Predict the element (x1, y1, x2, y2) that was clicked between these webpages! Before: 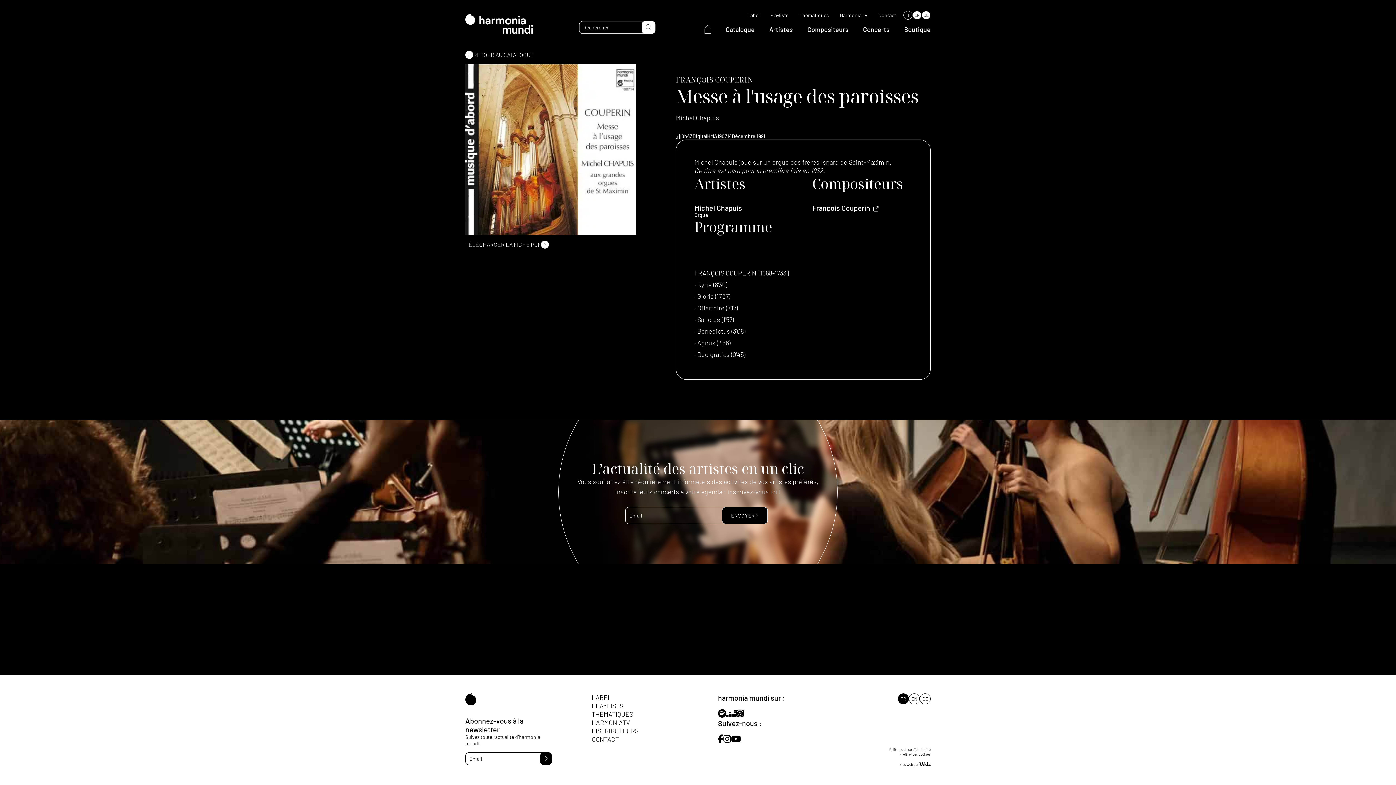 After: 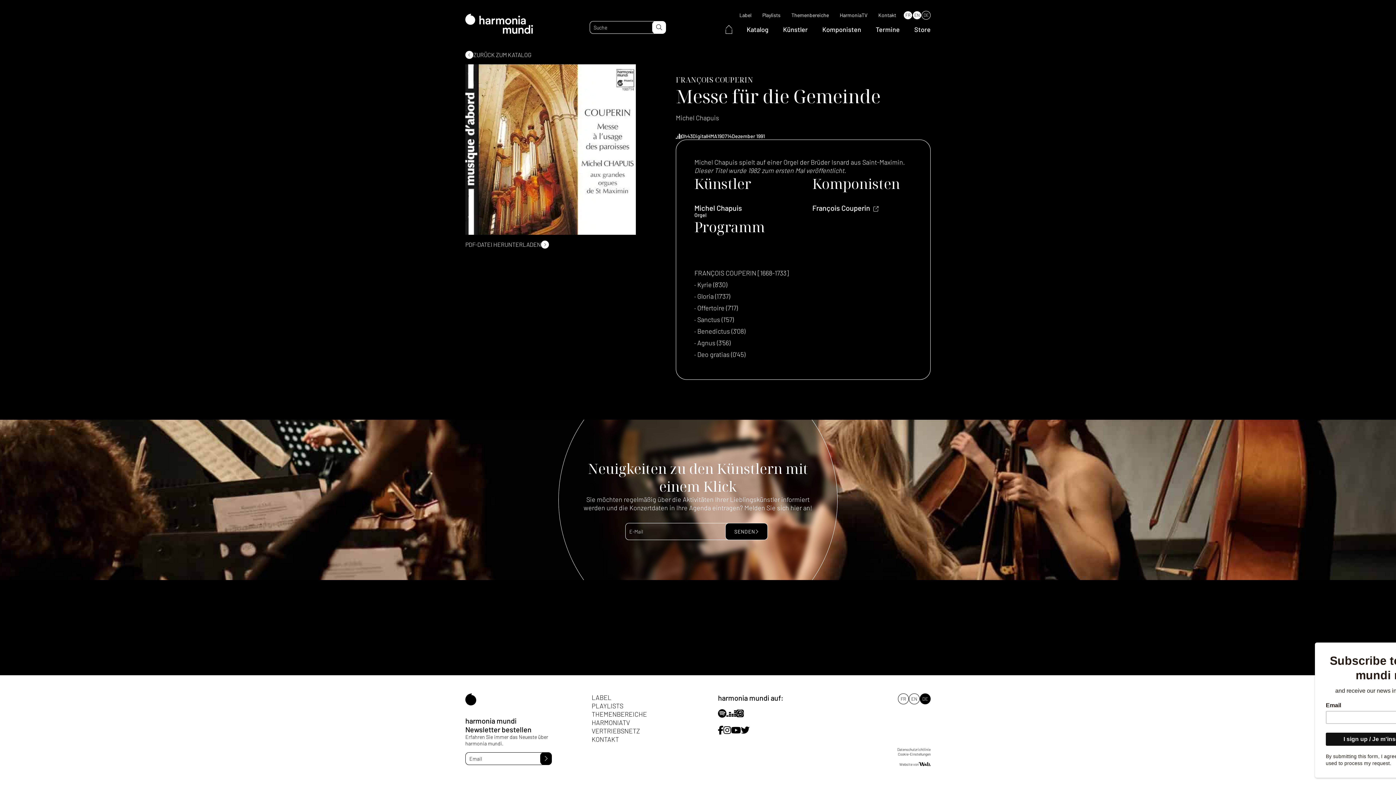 Action: bbox: (920, 693, 930, 704) label: DE